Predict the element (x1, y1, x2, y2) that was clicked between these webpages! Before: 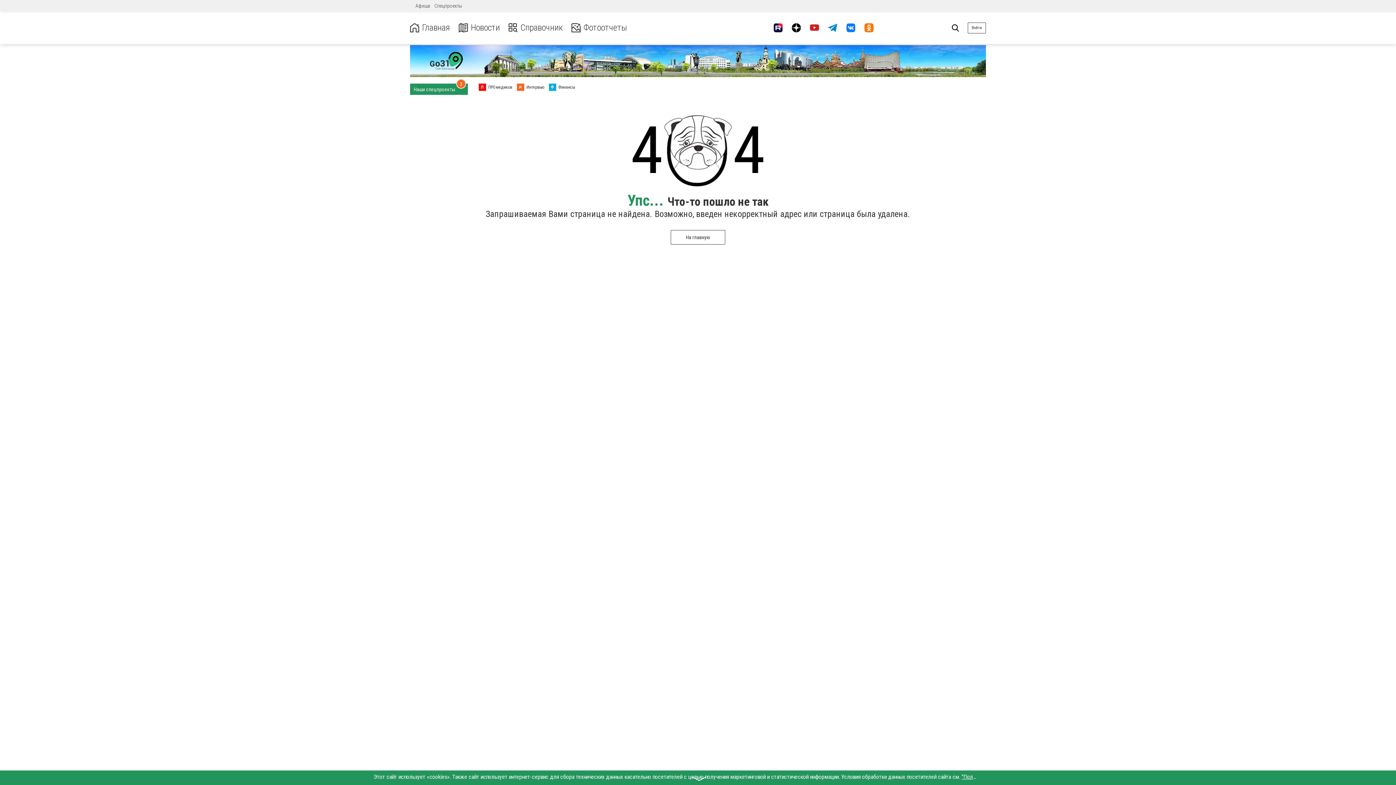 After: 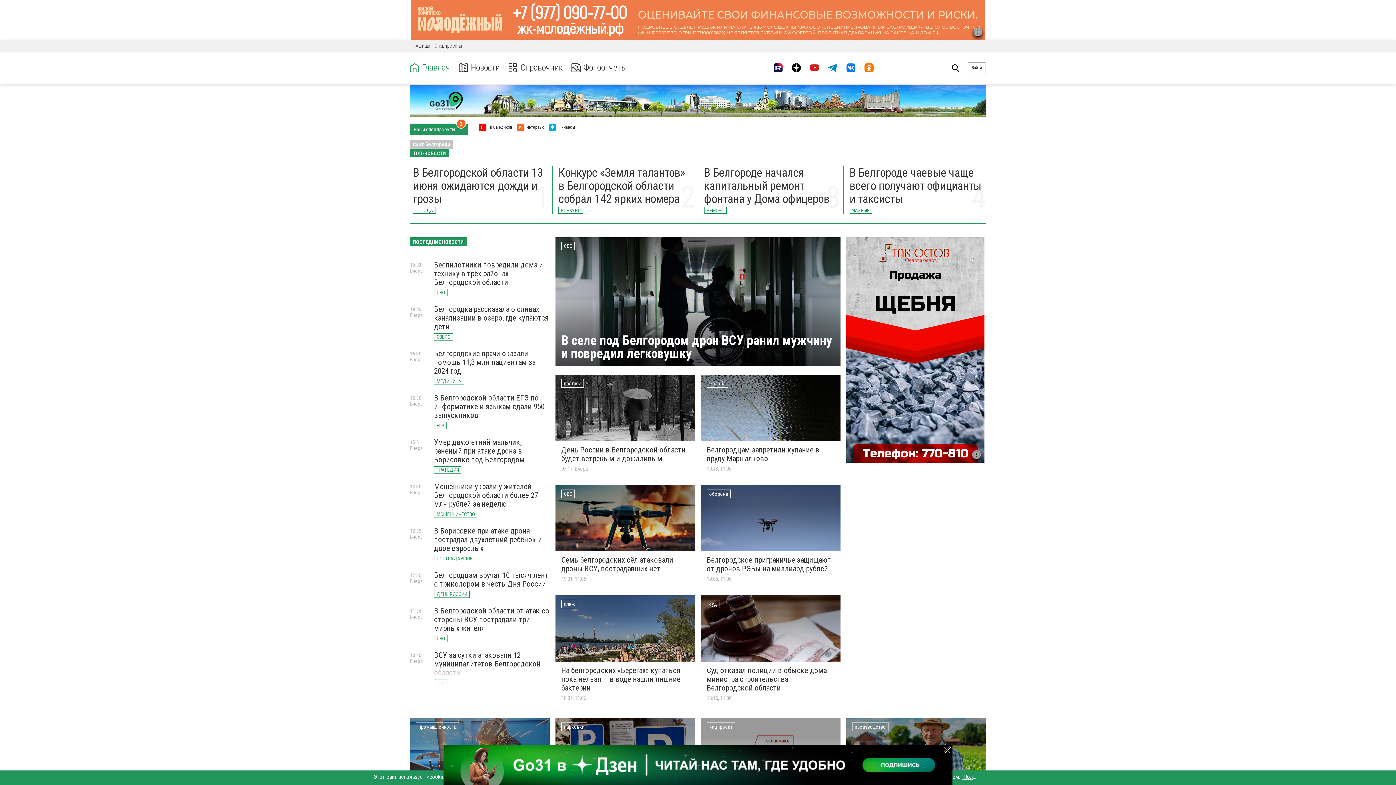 Action: label: На главную bbox: (670, 230, 725, 244)